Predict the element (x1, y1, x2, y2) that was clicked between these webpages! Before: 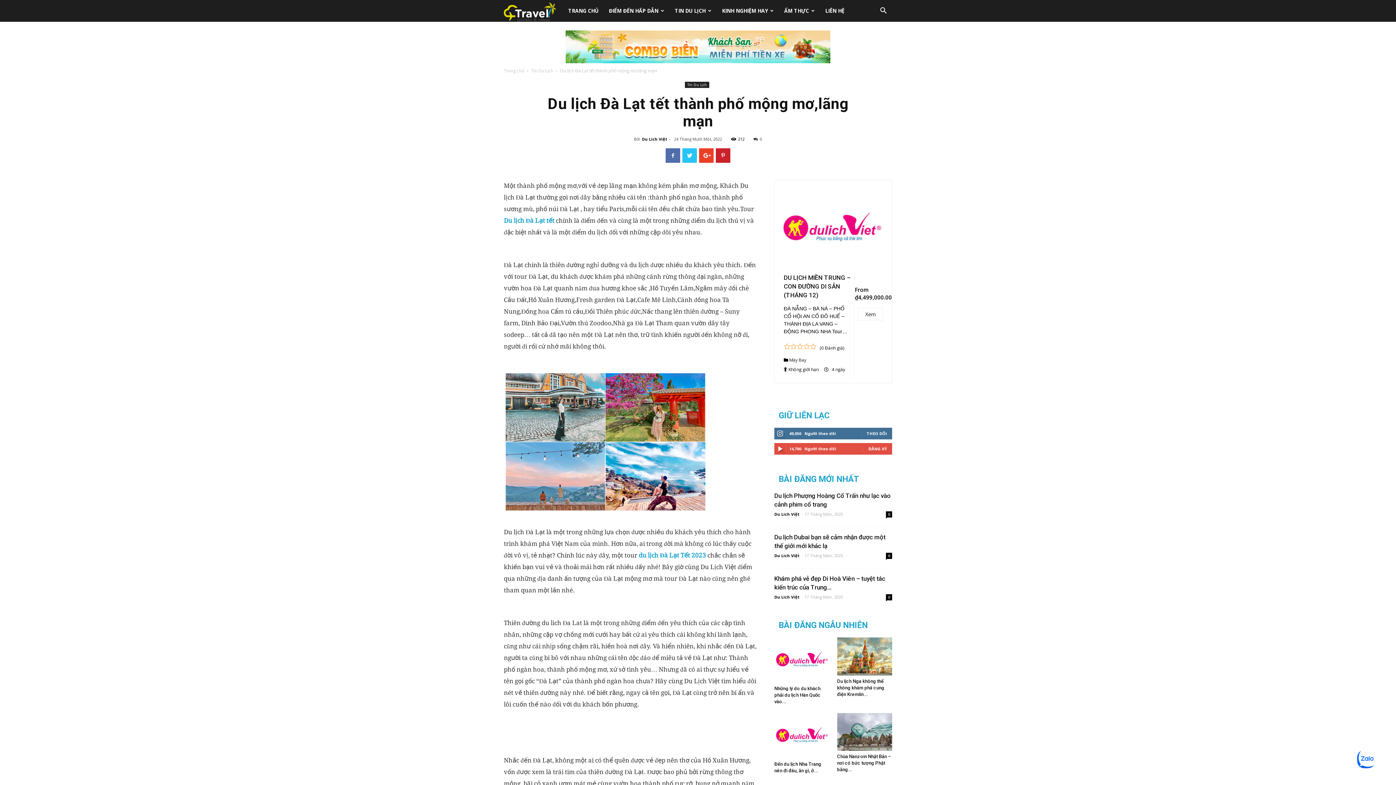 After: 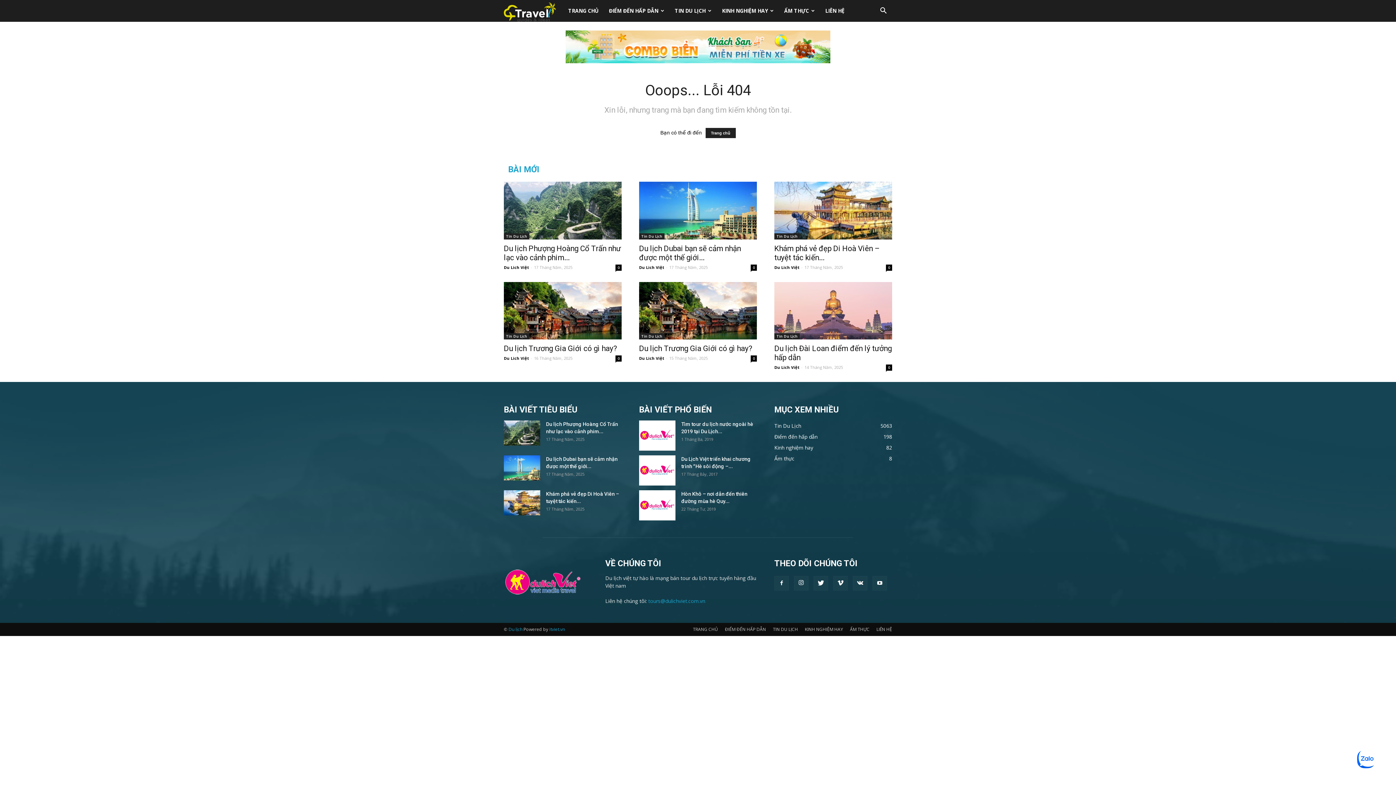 Action: label: Máy Bay bbox: (789, 357, 806, 363)